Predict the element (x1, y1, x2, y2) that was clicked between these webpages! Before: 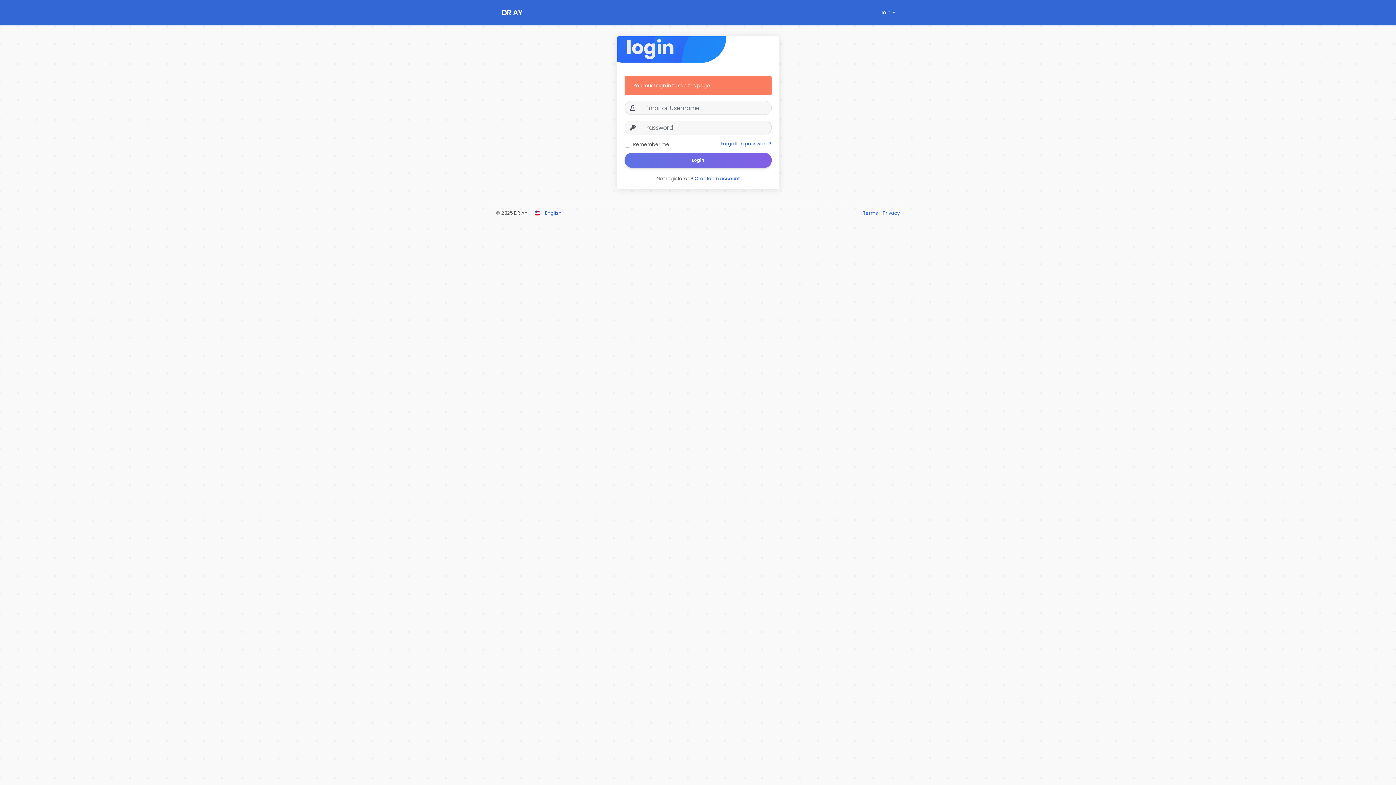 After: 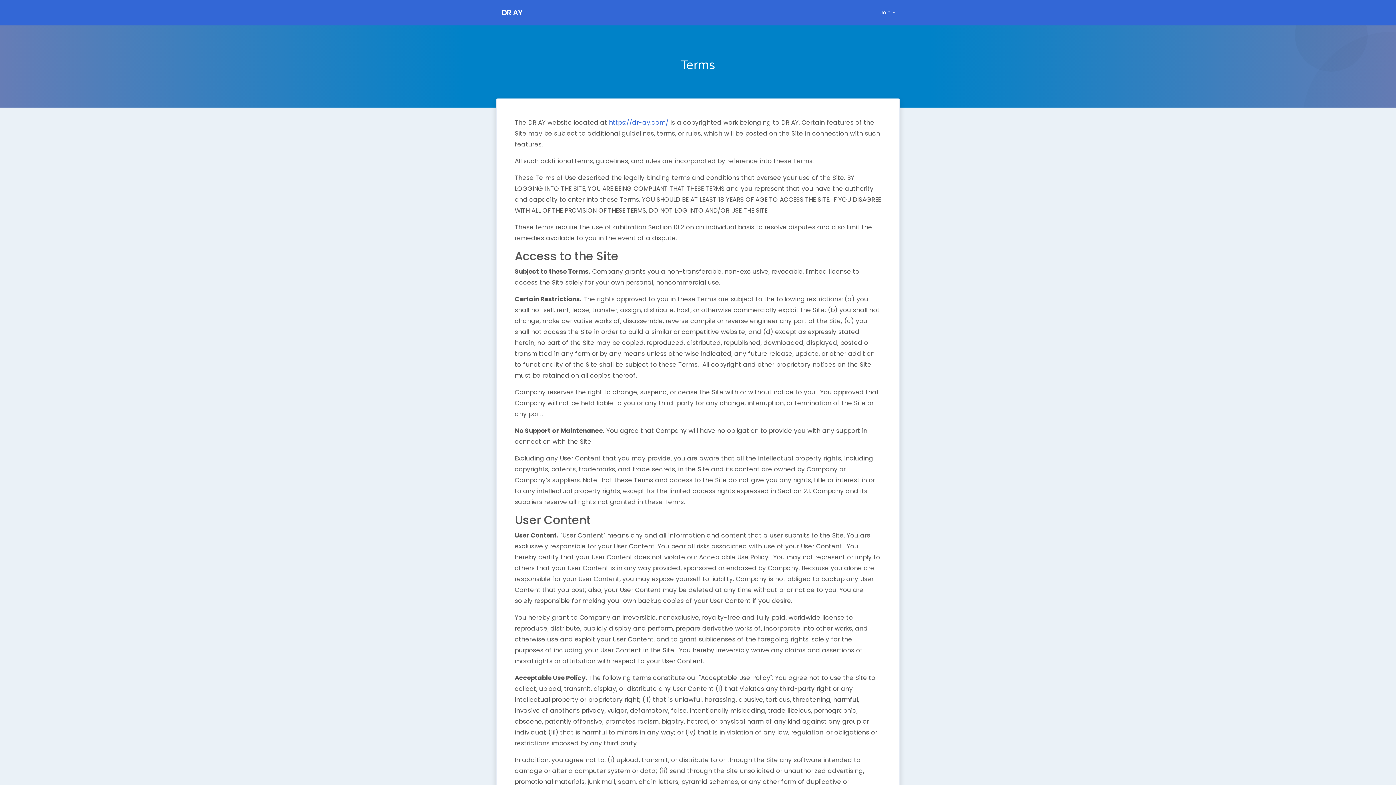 Action: label: Terms  bbox: (863, 209, 879, 216)